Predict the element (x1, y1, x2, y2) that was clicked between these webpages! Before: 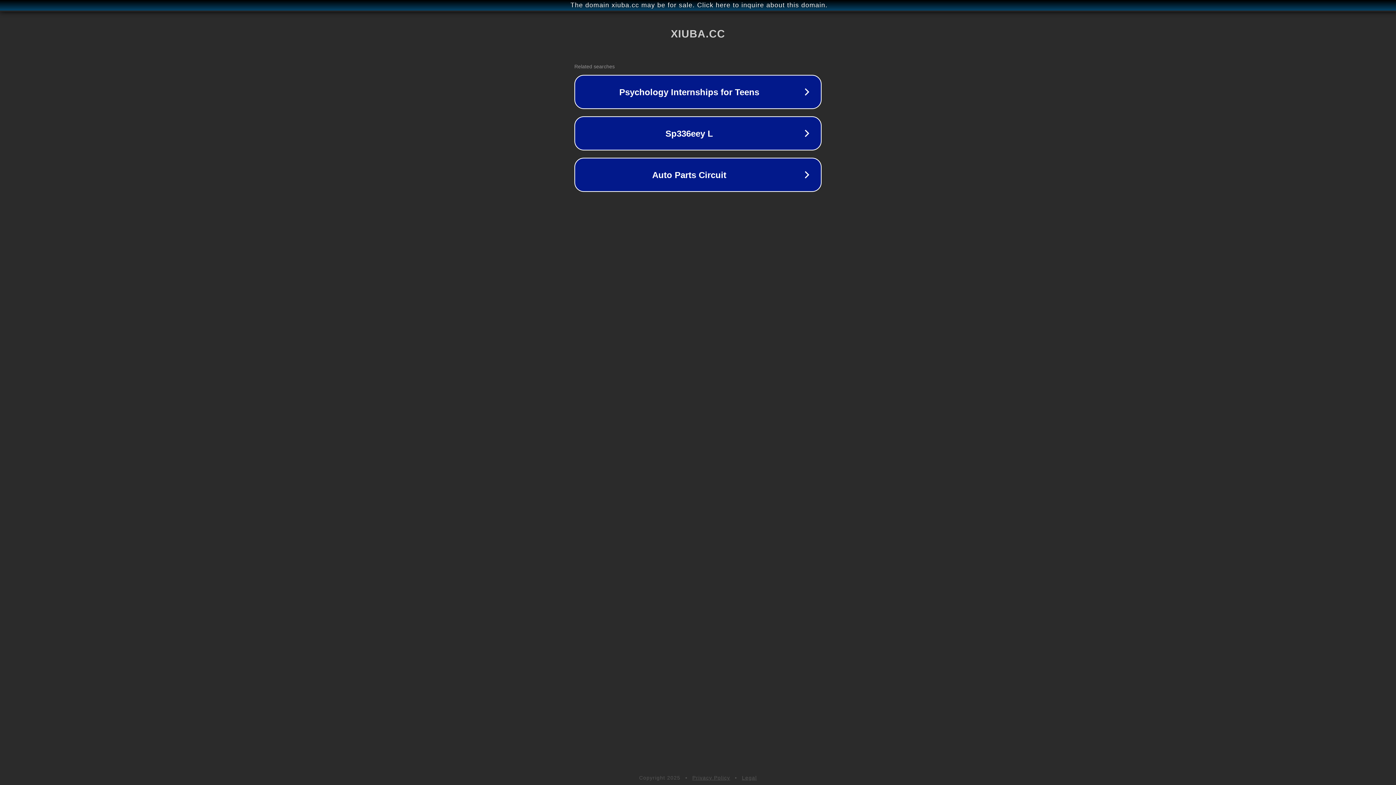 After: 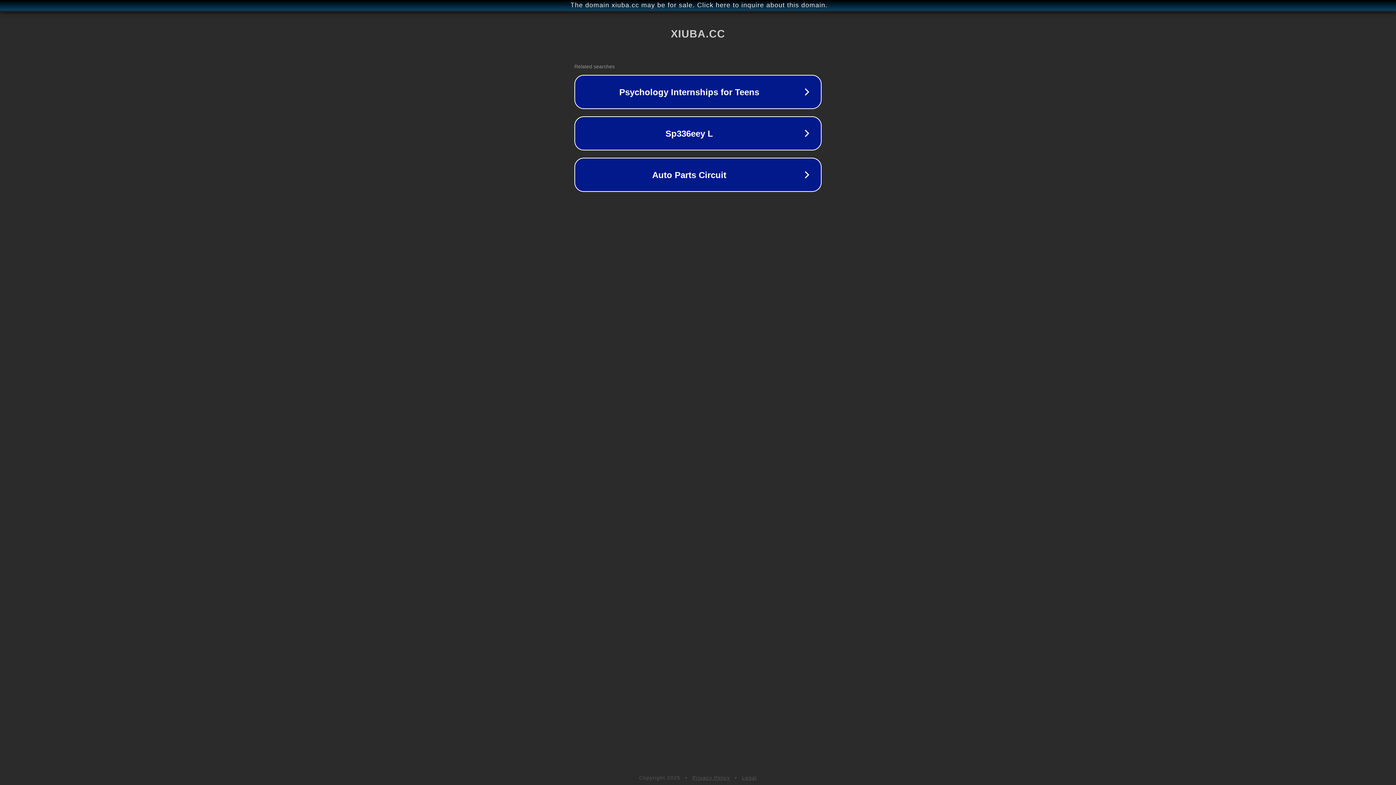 Action: bbox: (692, 775, 730, 781) label: Privacy Policy